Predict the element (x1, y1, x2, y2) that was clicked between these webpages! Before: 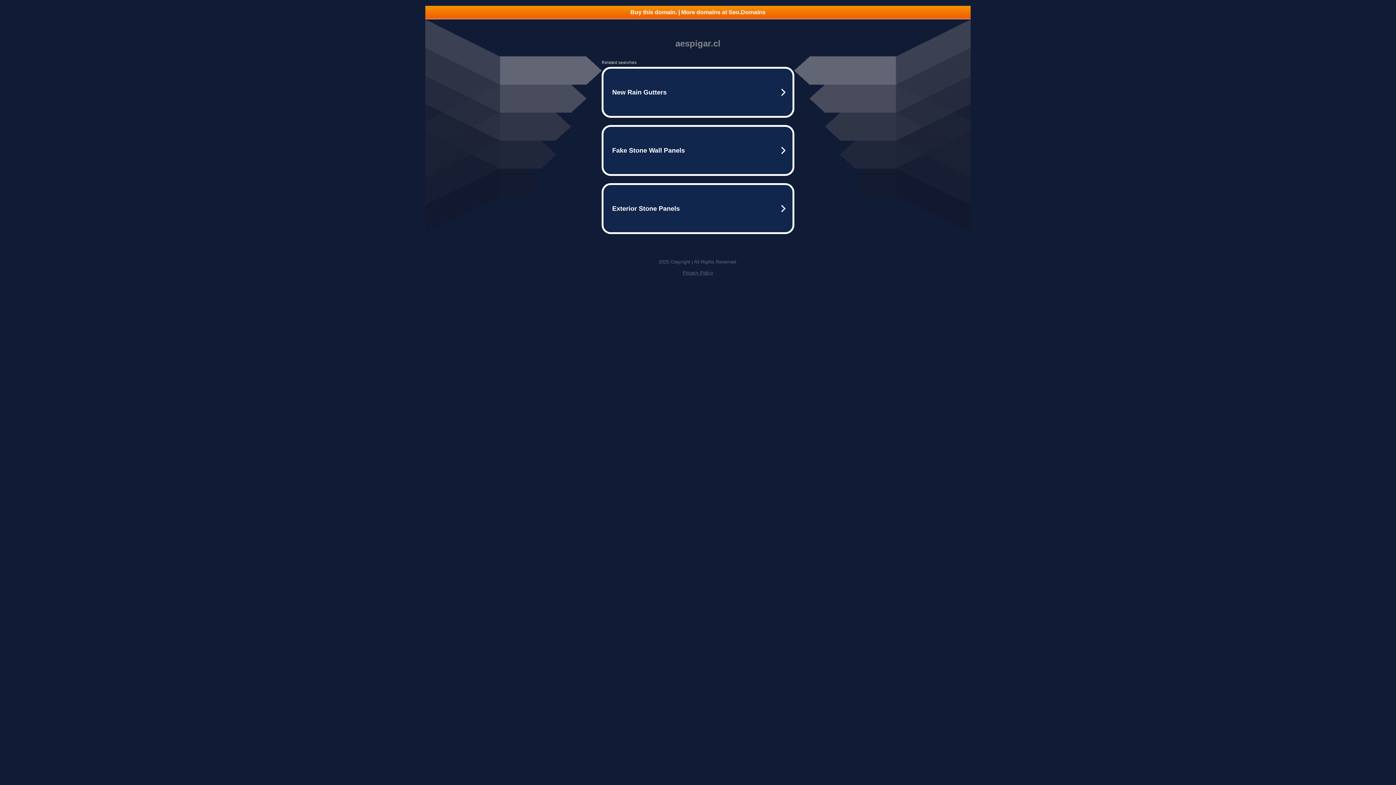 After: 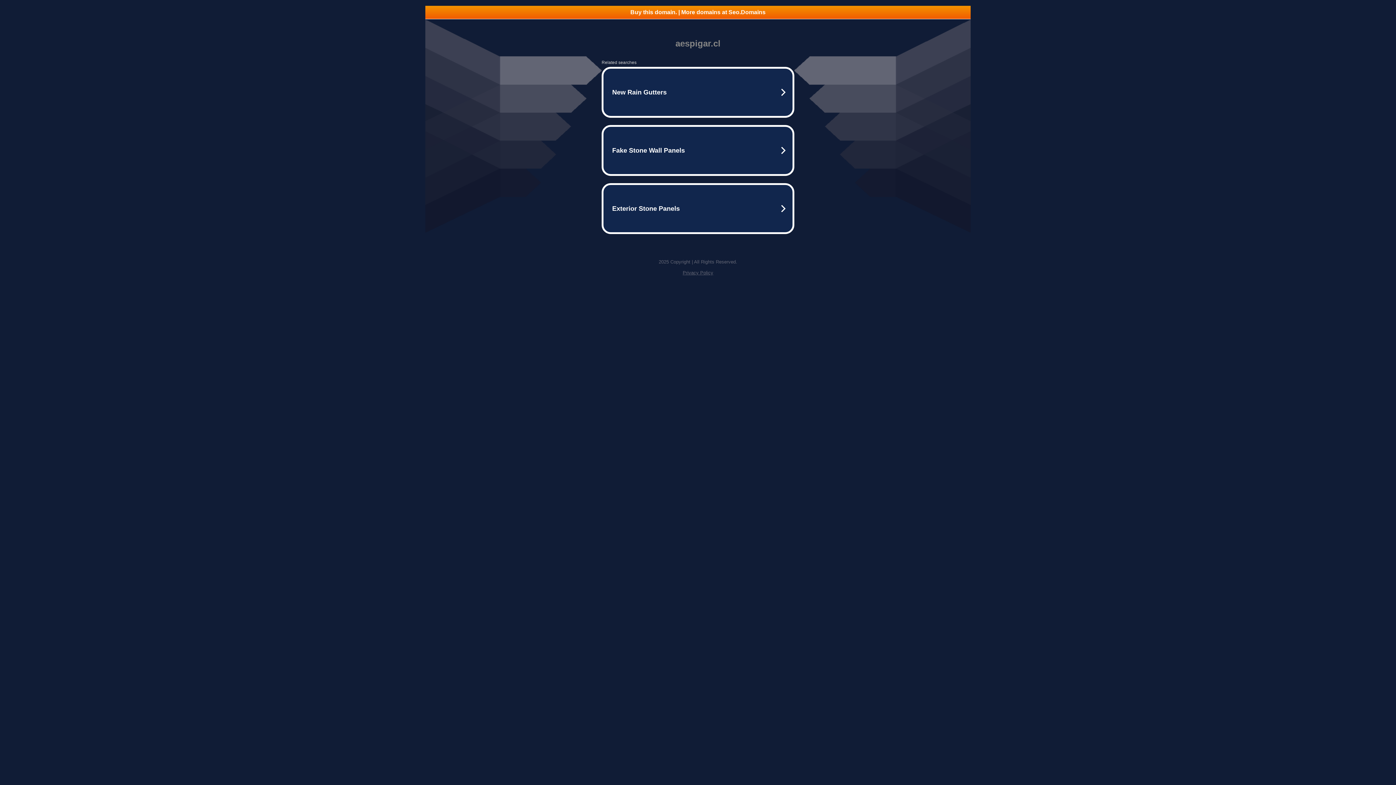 Action: label: Buy this domain. | More domains at Seo.Domains bbox: (425, 5, 970, 18)